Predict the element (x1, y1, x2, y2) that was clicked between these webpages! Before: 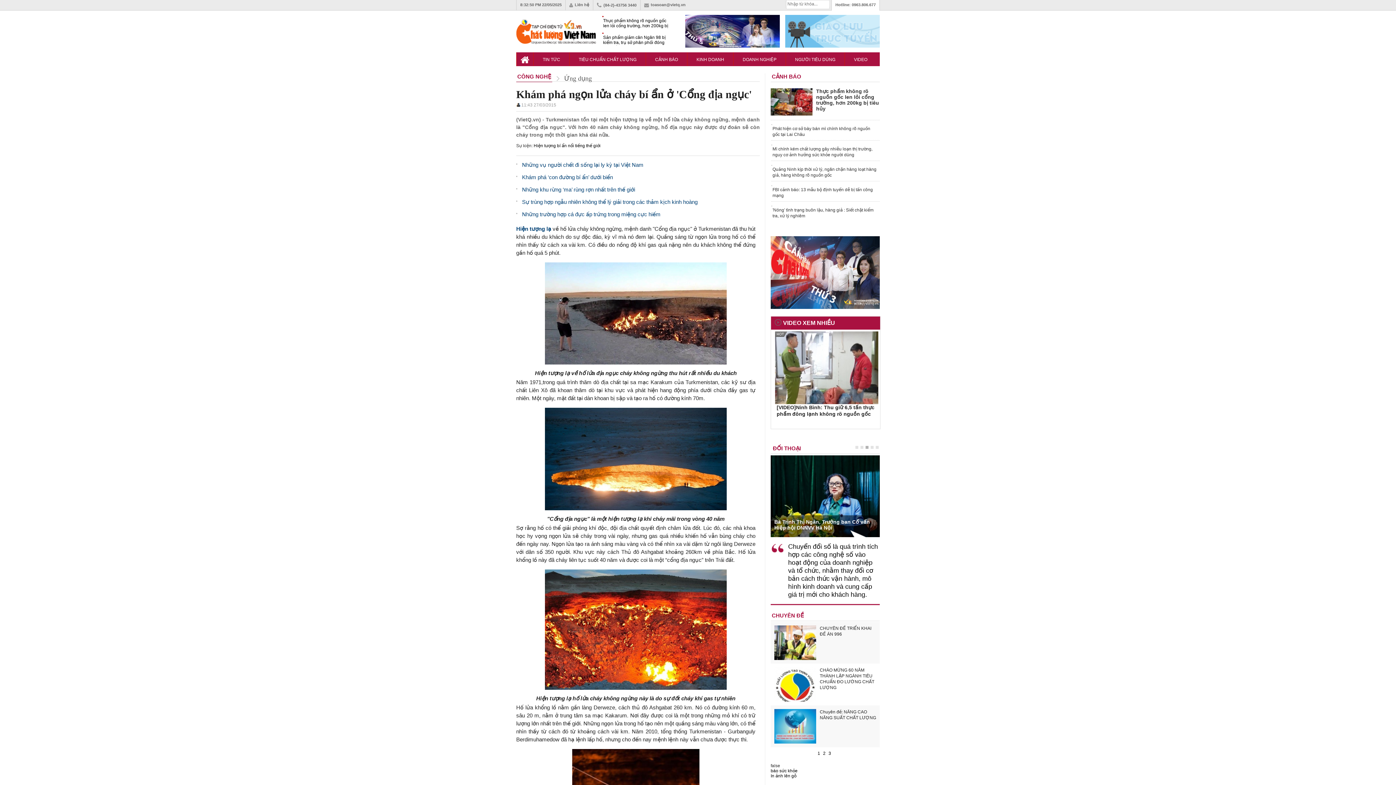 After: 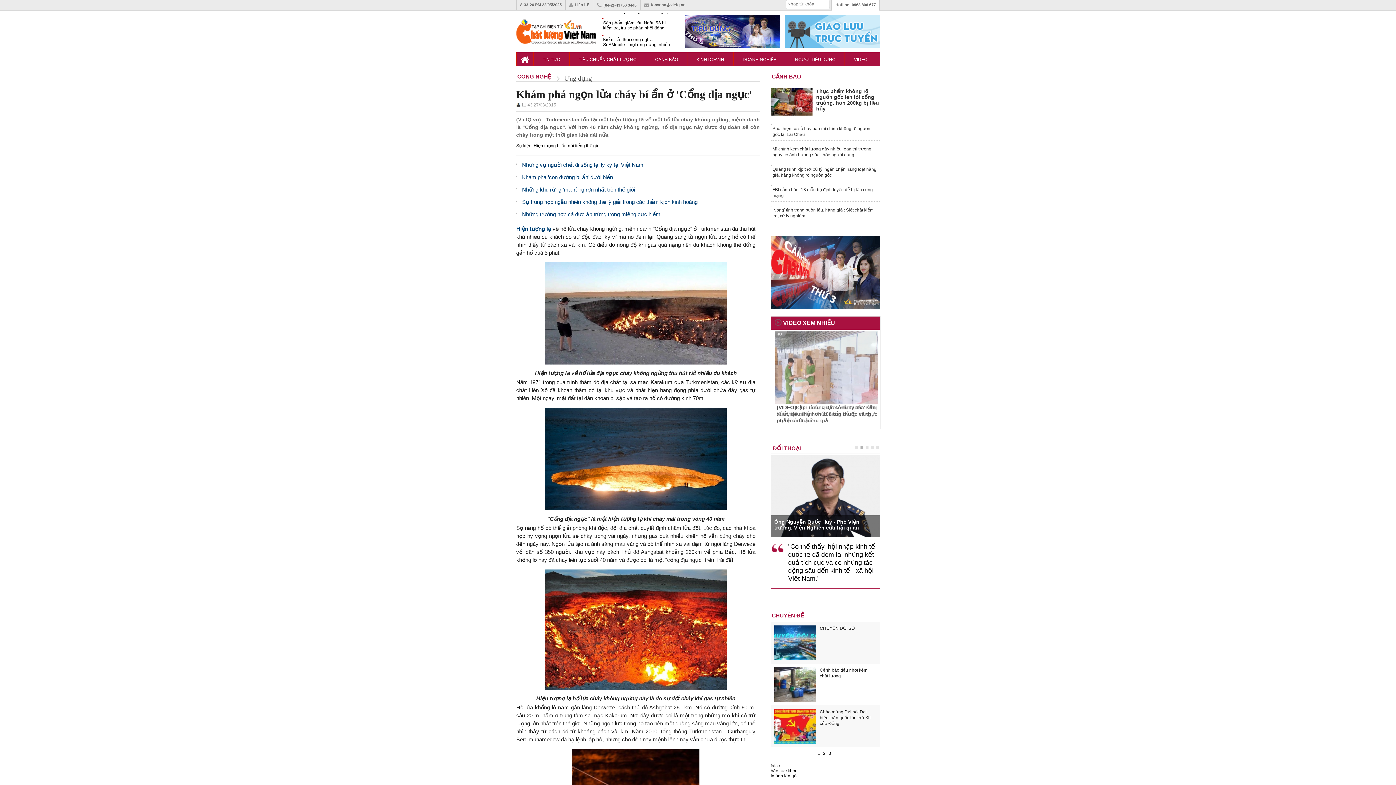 Action: label: 3 bbox: (828, 751, 831, 756)